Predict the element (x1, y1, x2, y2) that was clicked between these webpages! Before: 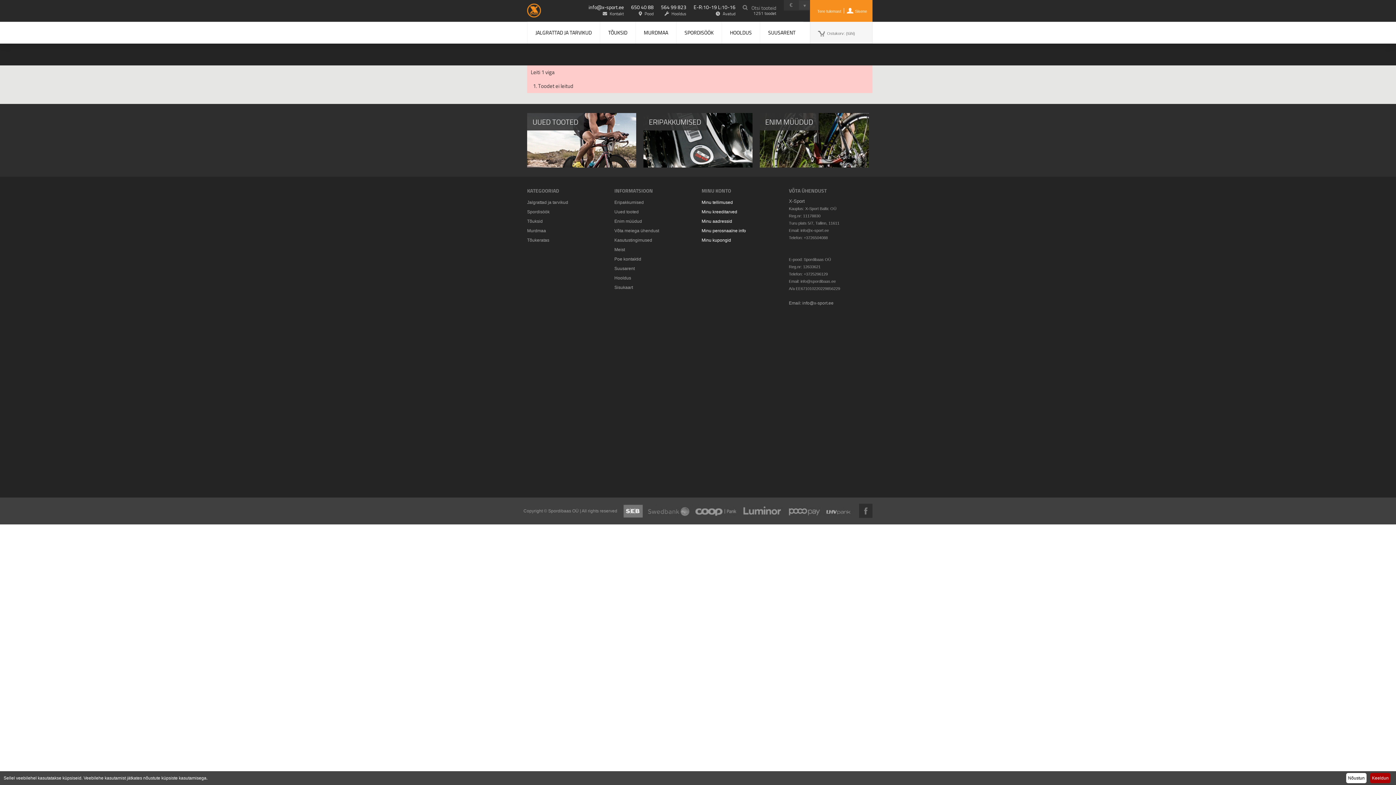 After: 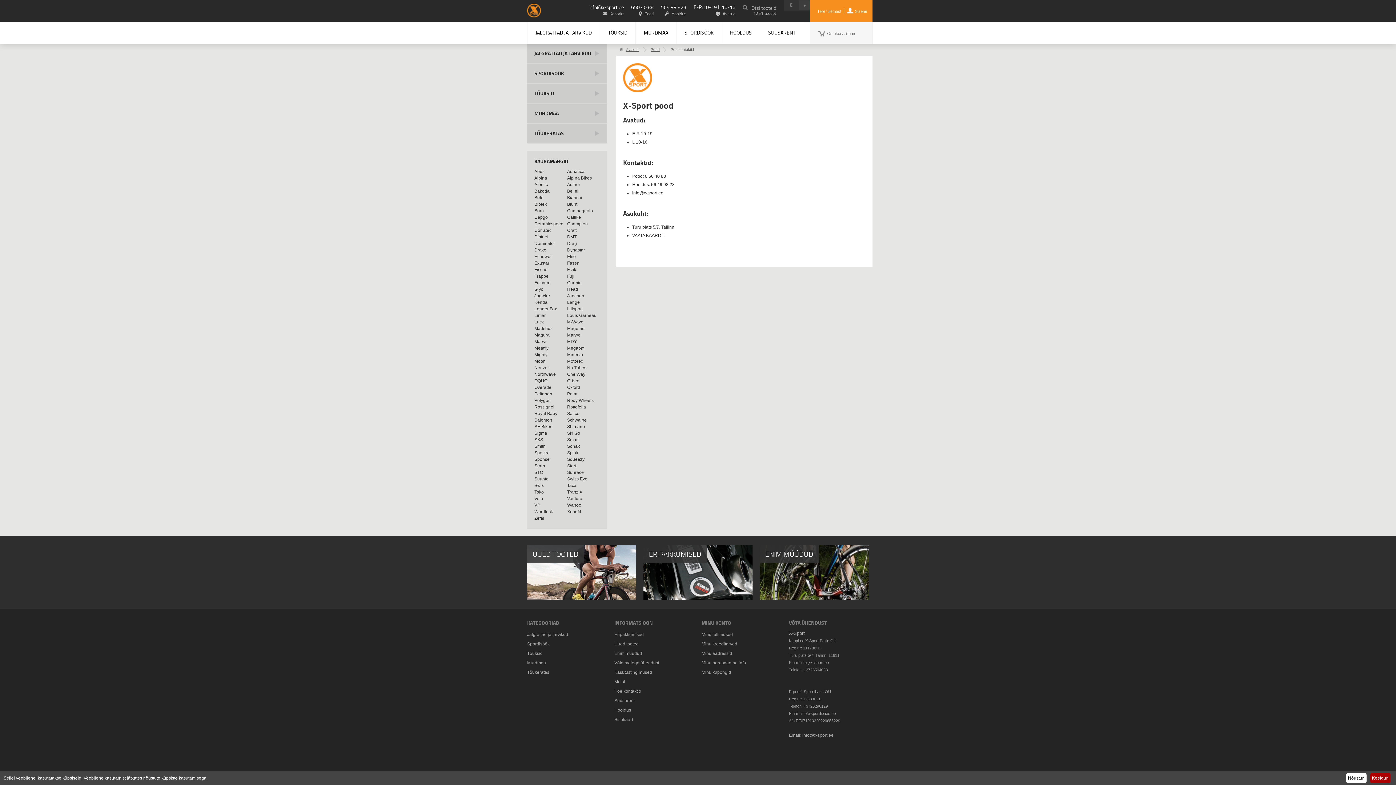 Action: label: Poe kontaktid bbox: (614, 256, 641, 261)